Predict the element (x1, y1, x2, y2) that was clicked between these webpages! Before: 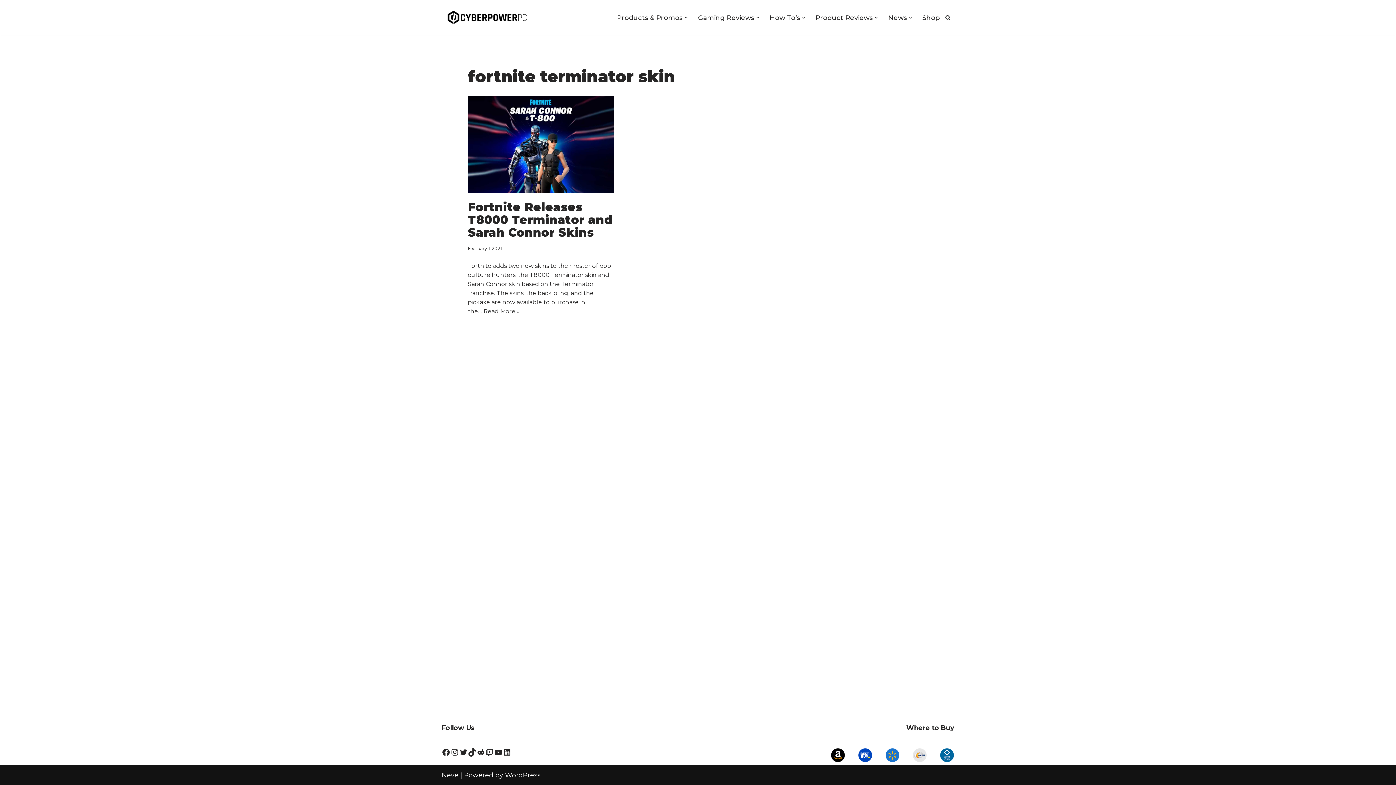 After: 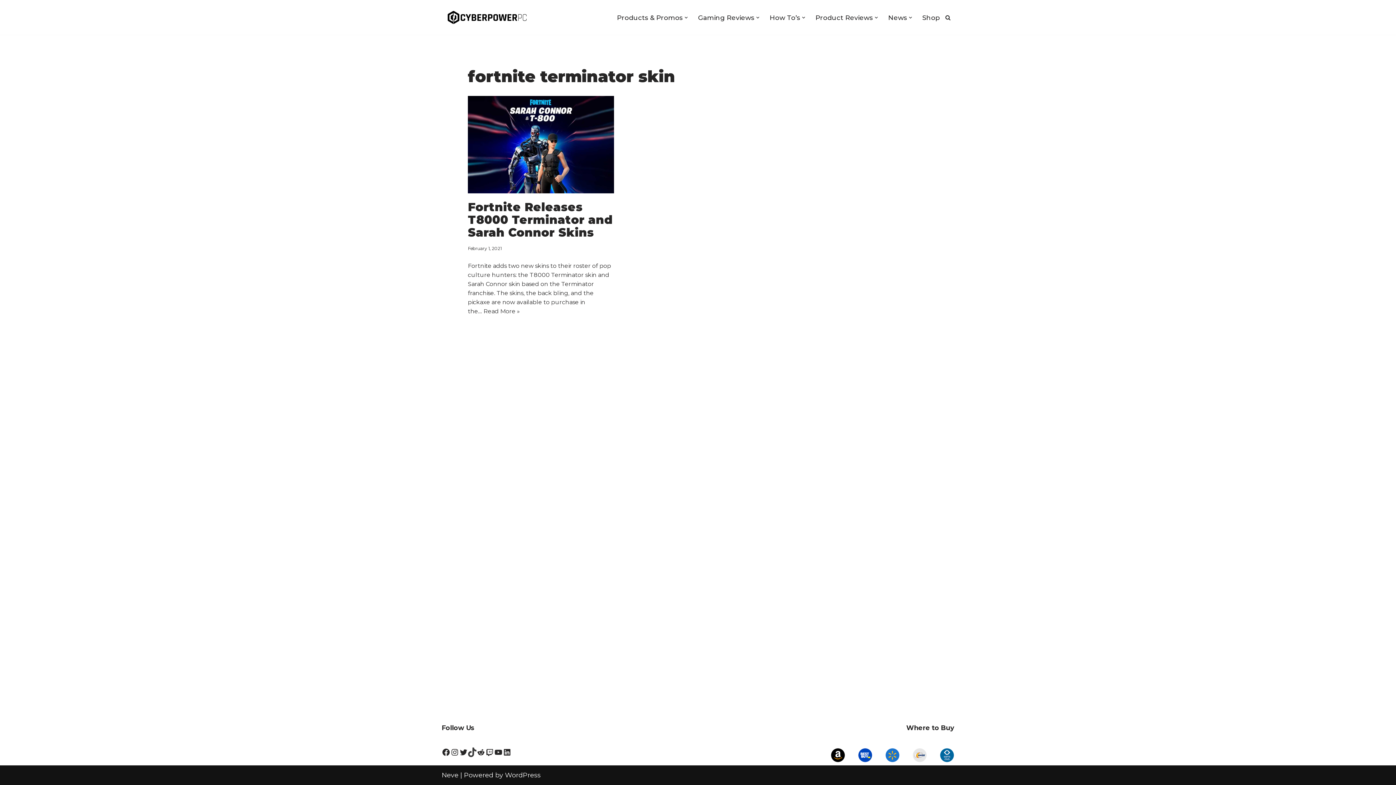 Action: label: TikTok bbox: (468, 748, 476, 757)